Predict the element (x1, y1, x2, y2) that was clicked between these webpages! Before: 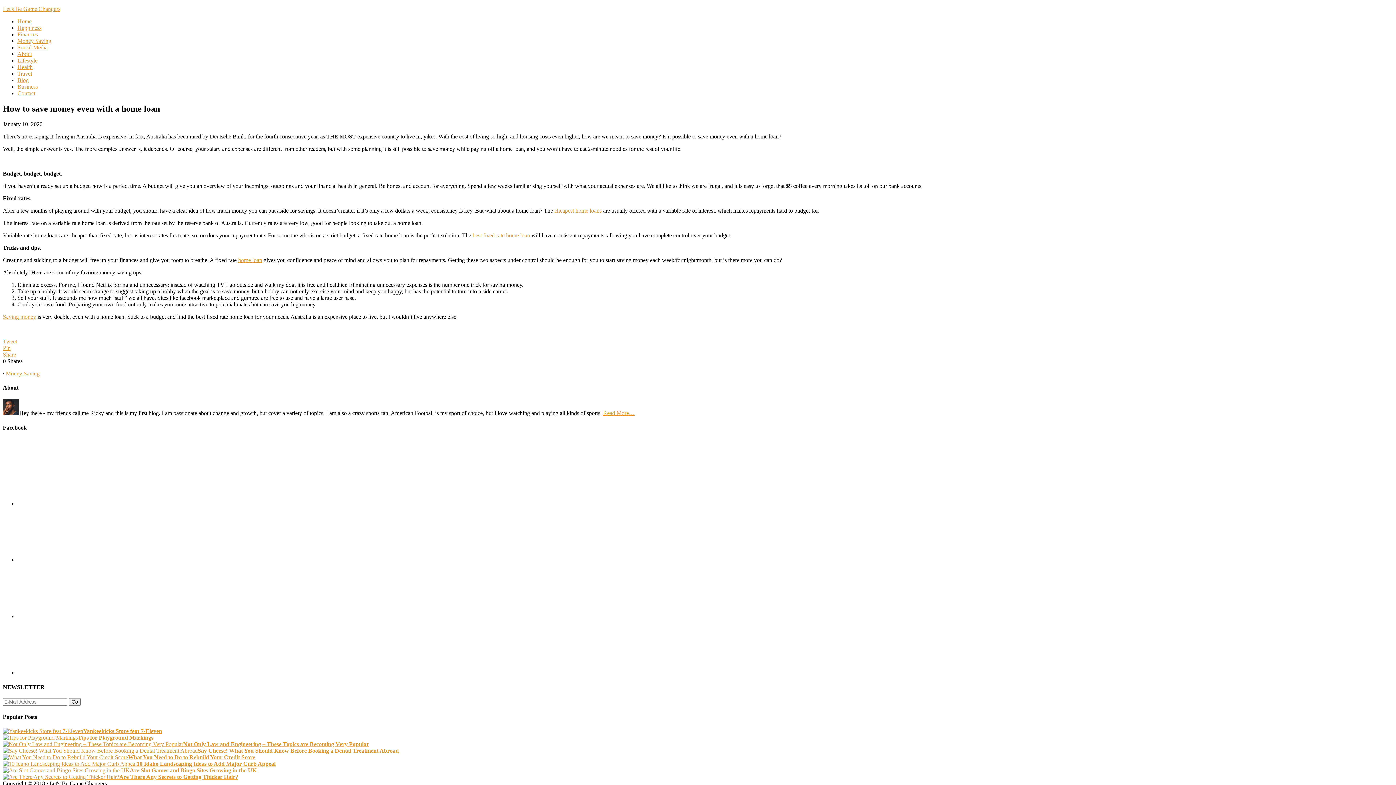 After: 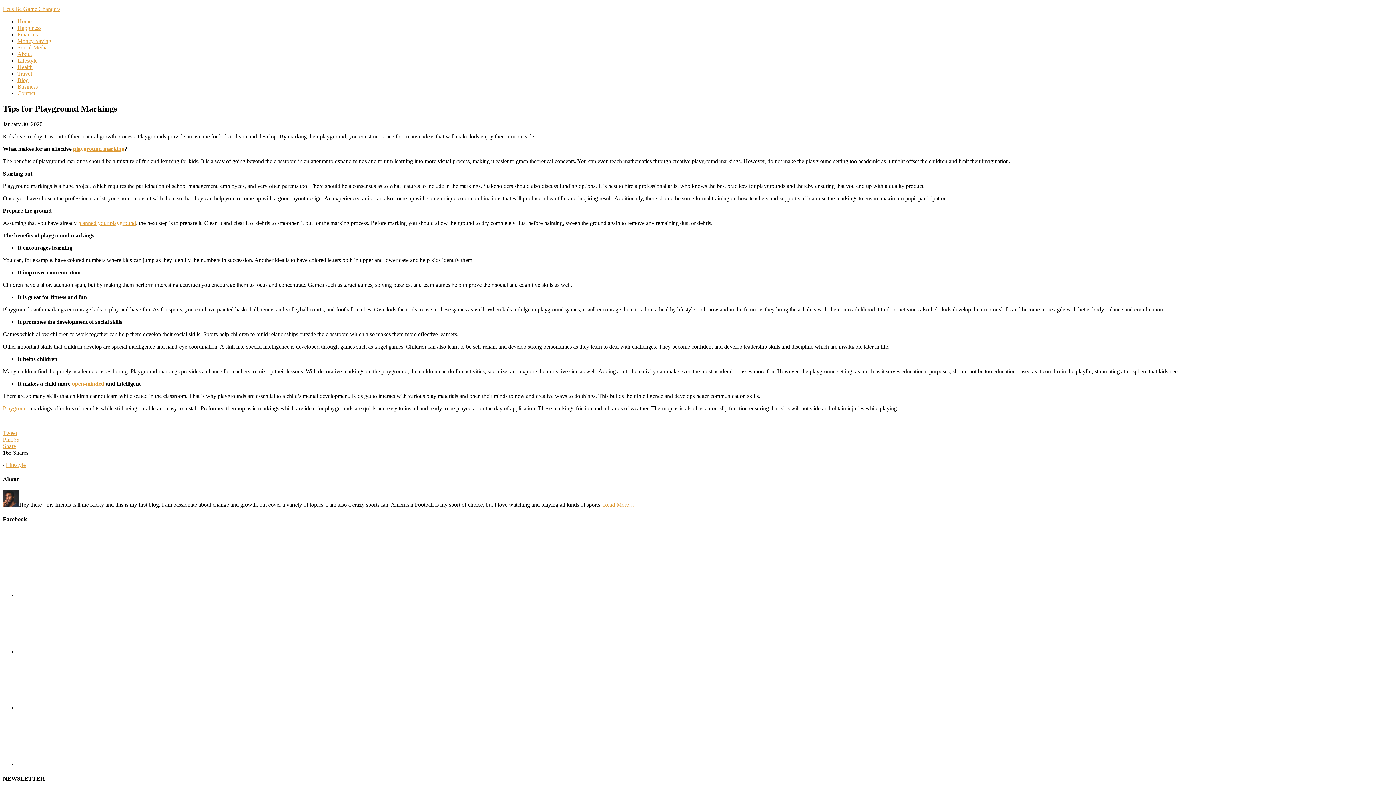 Action: bbox: (77, 734, 153, 741) label: Tips for Playground Markings